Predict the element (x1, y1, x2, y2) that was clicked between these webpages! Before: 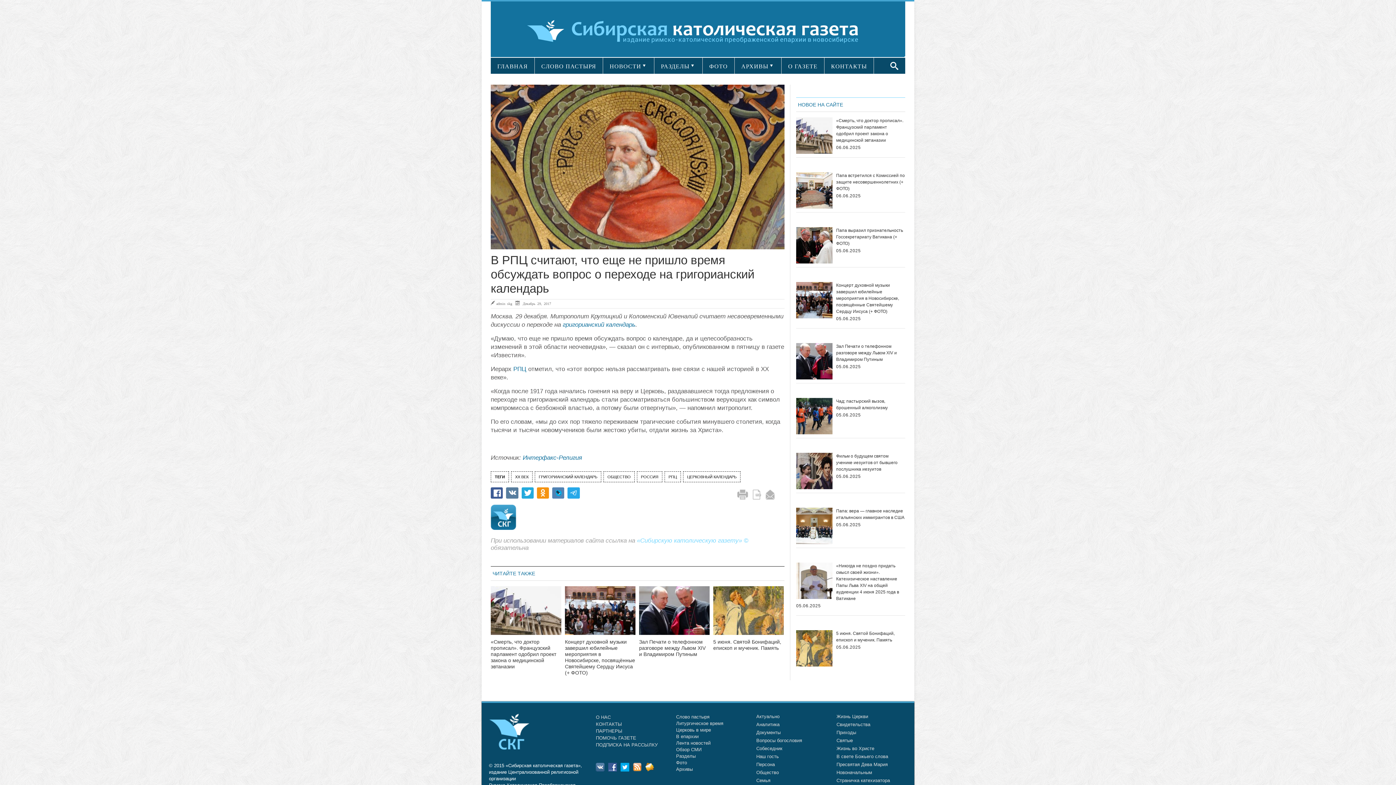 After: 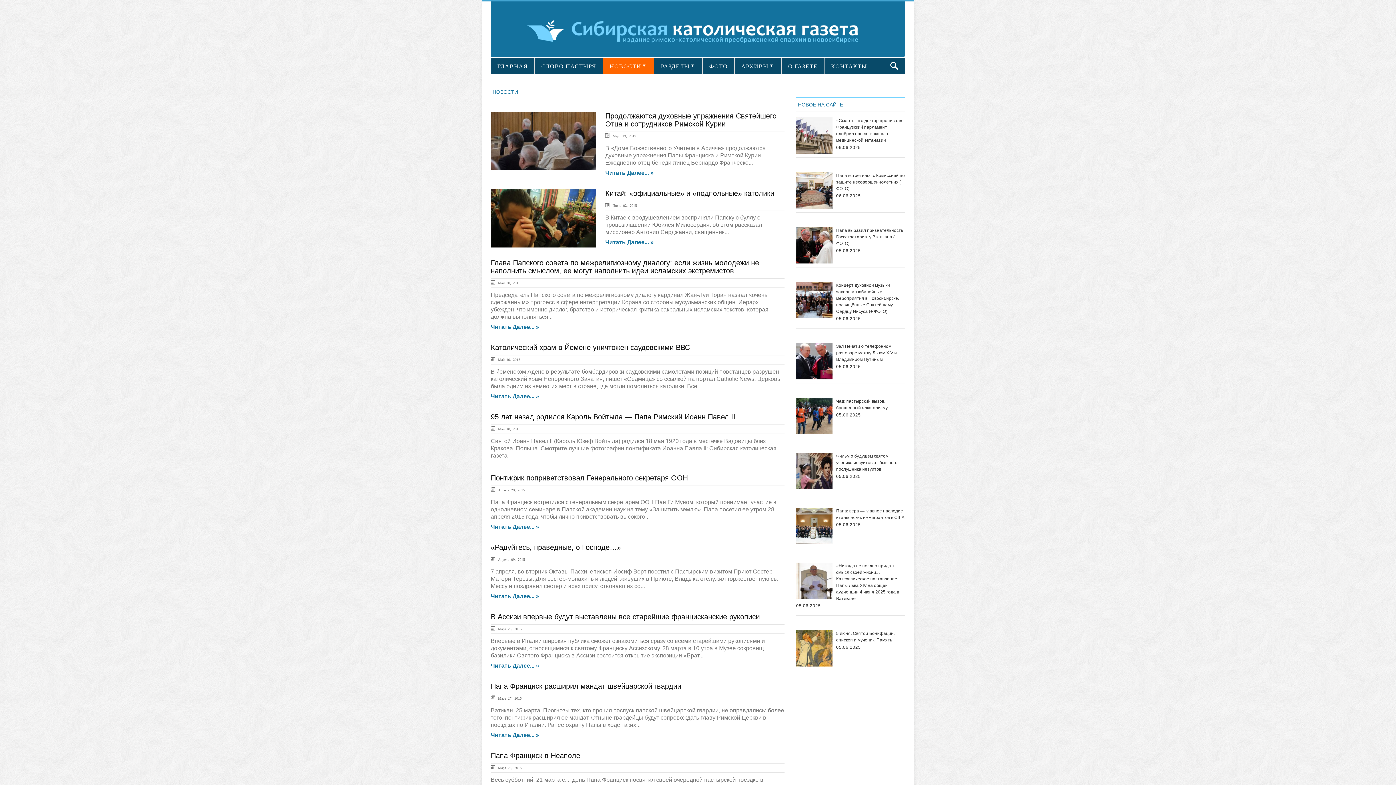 Action: bbox: (603, 57, 654, 73) label: НОВОСТИ